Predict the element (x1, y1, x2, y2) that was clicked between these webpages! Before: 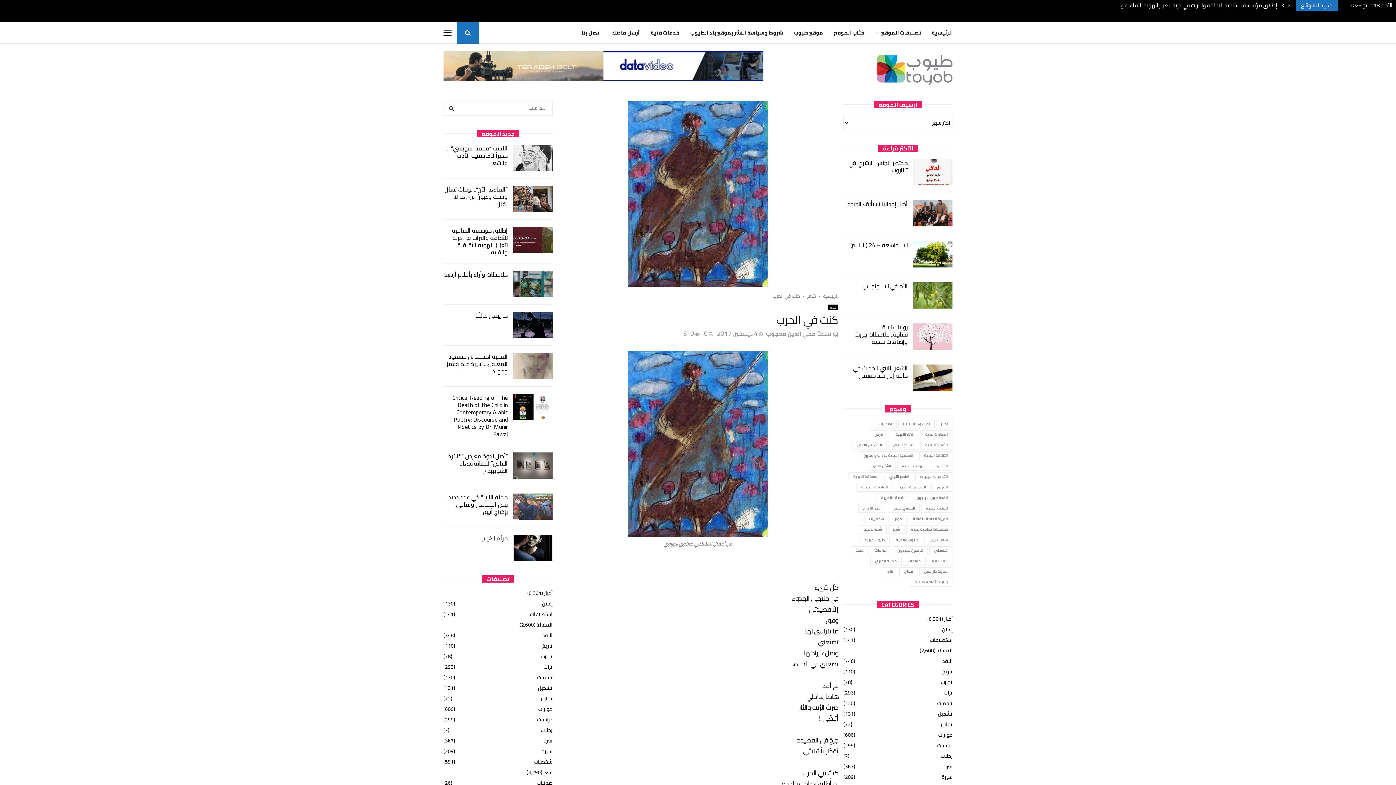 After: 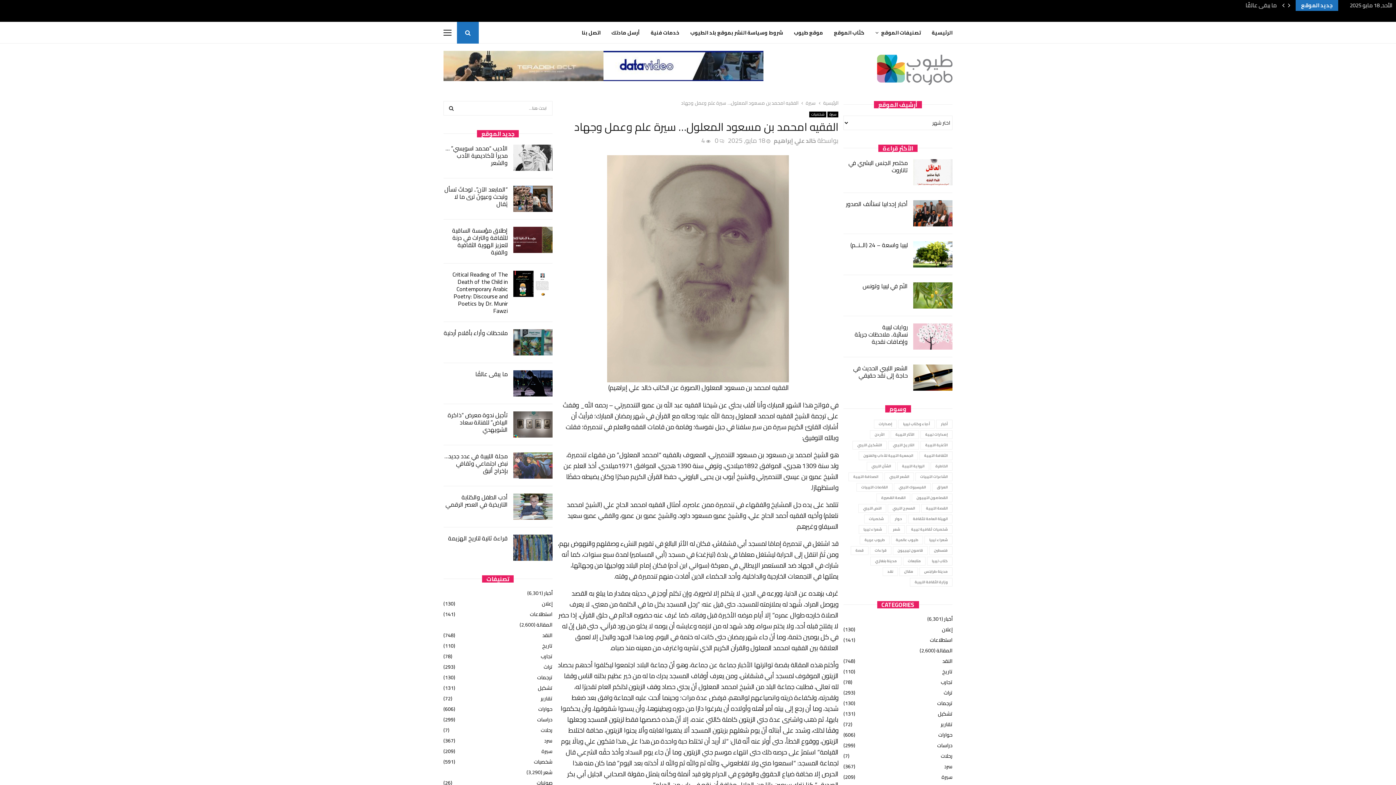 Action: bbox: (444, 351, 507, 376) label: الفقيه امحمد بن مسعود المعلول… سيرة علم وعمل وجهاد